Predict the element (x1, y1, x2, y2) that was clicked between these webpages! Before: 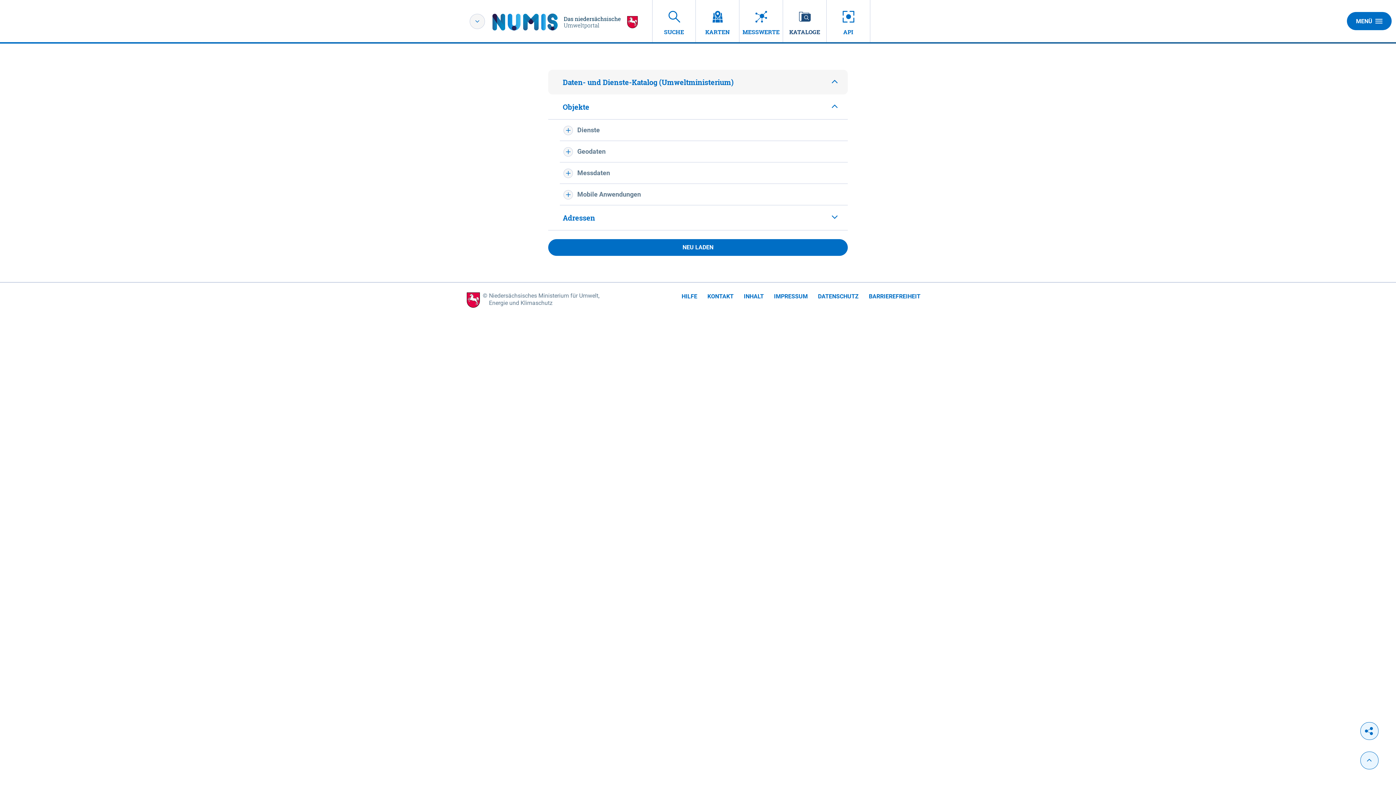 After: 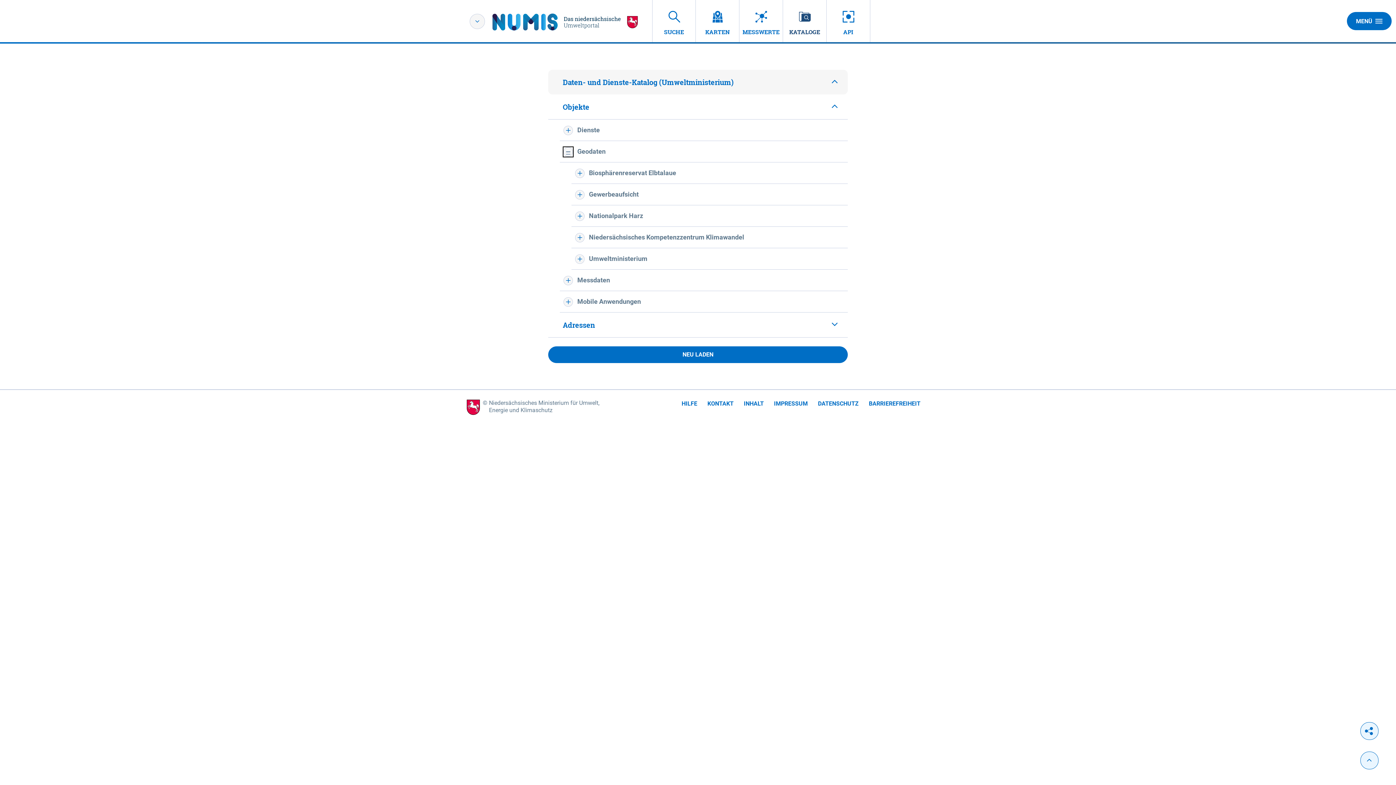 Action: bbox: (563, 147, 573, 156)